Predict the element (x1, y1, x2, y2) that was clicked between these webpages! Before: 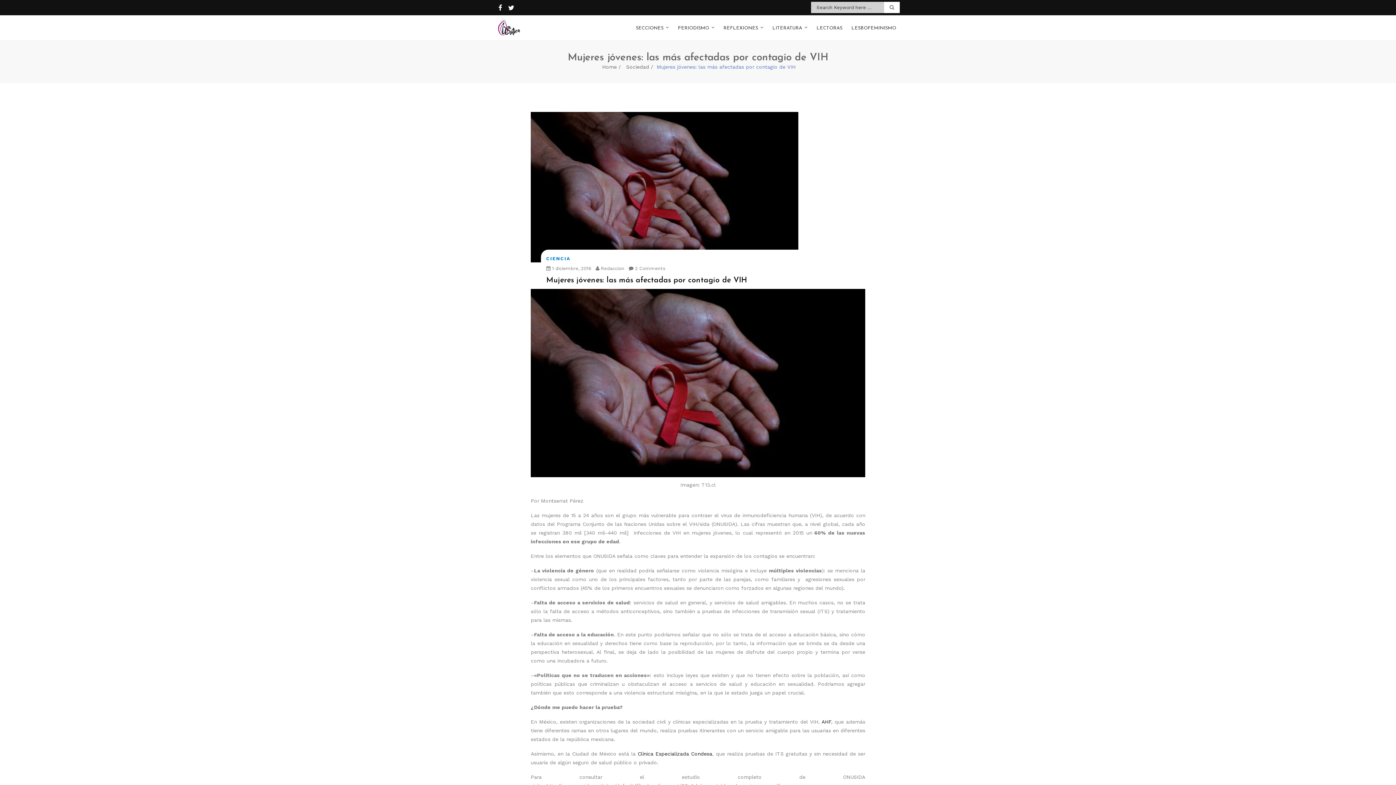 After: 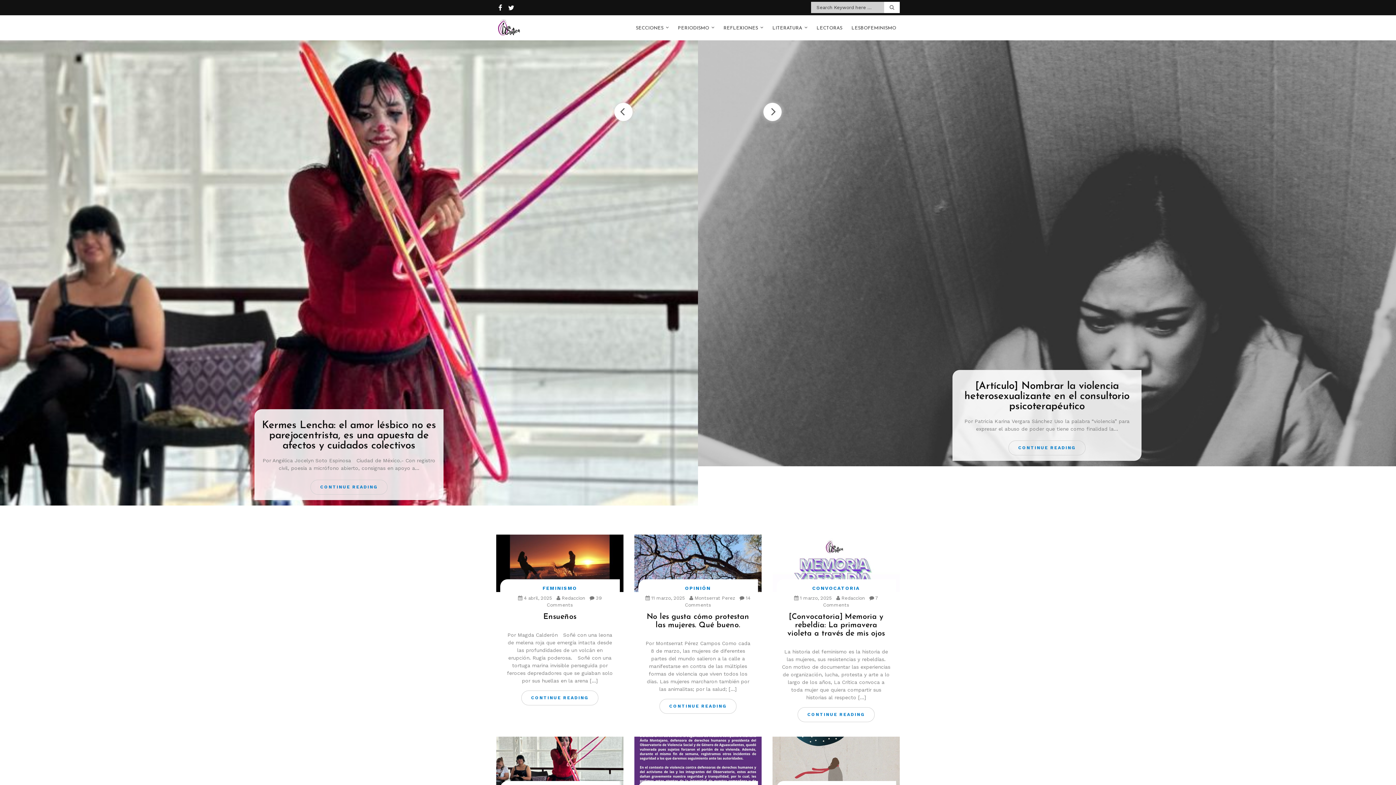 Action: bbox: (496, 17, 522, 37)